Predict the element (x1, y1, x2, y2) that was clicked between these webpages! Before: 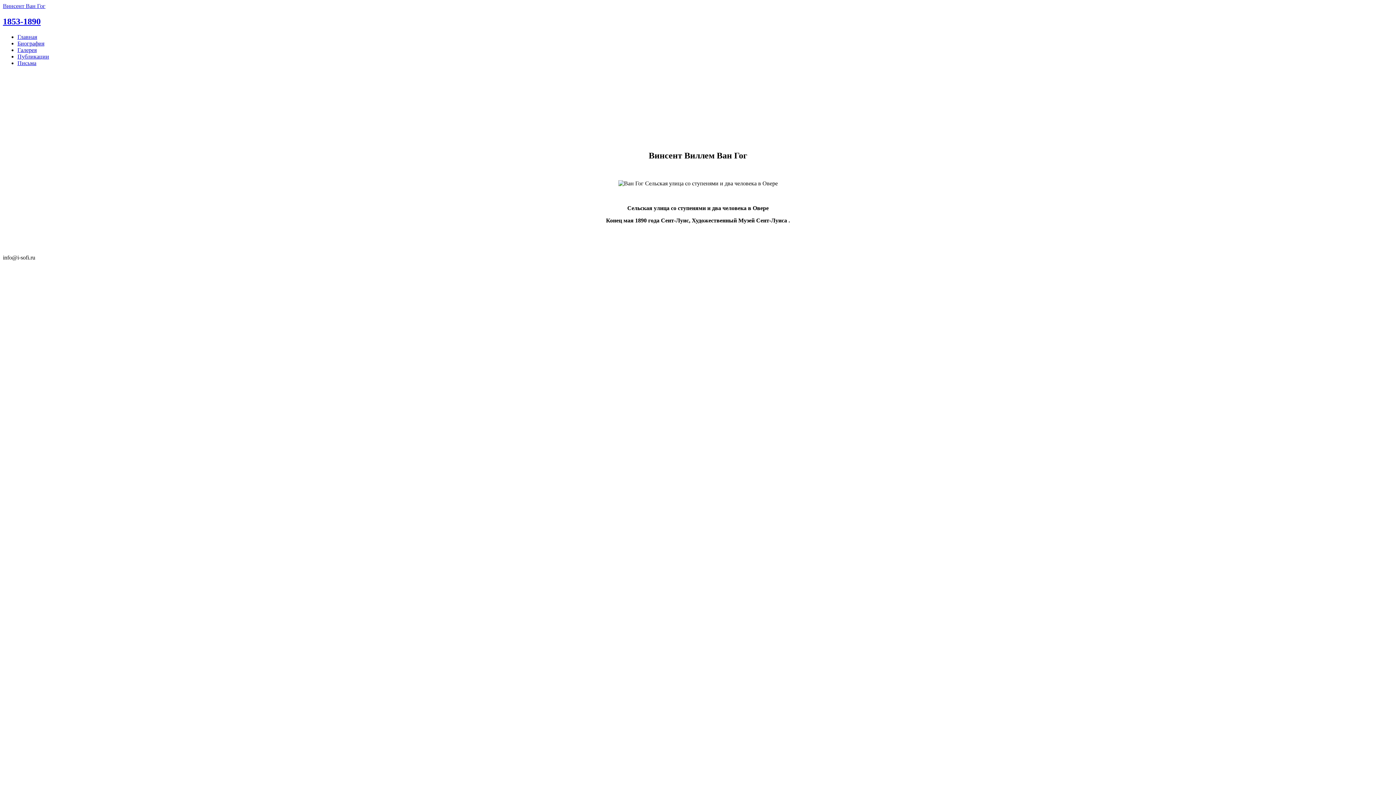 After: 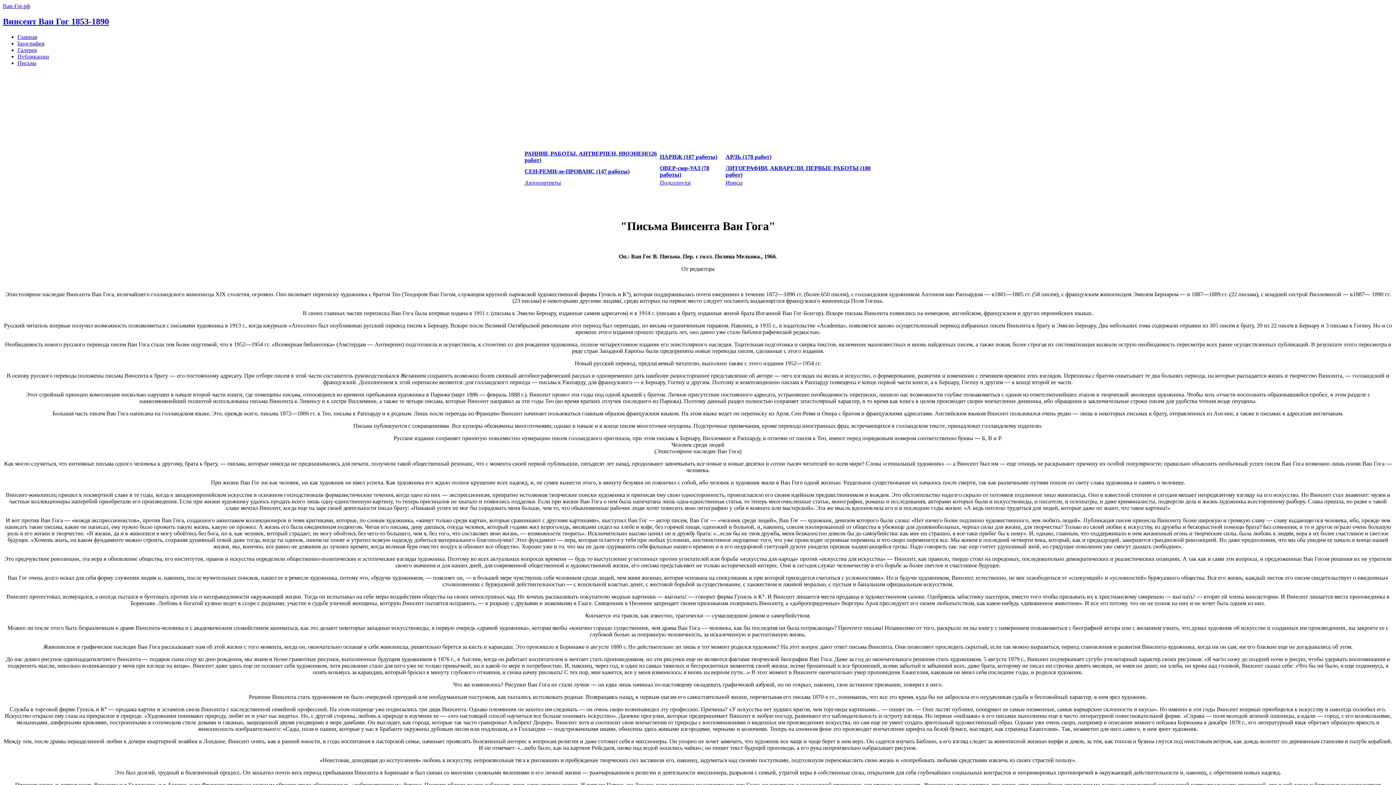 Action: label: Письма bbox: (17, 59, 36, 66)